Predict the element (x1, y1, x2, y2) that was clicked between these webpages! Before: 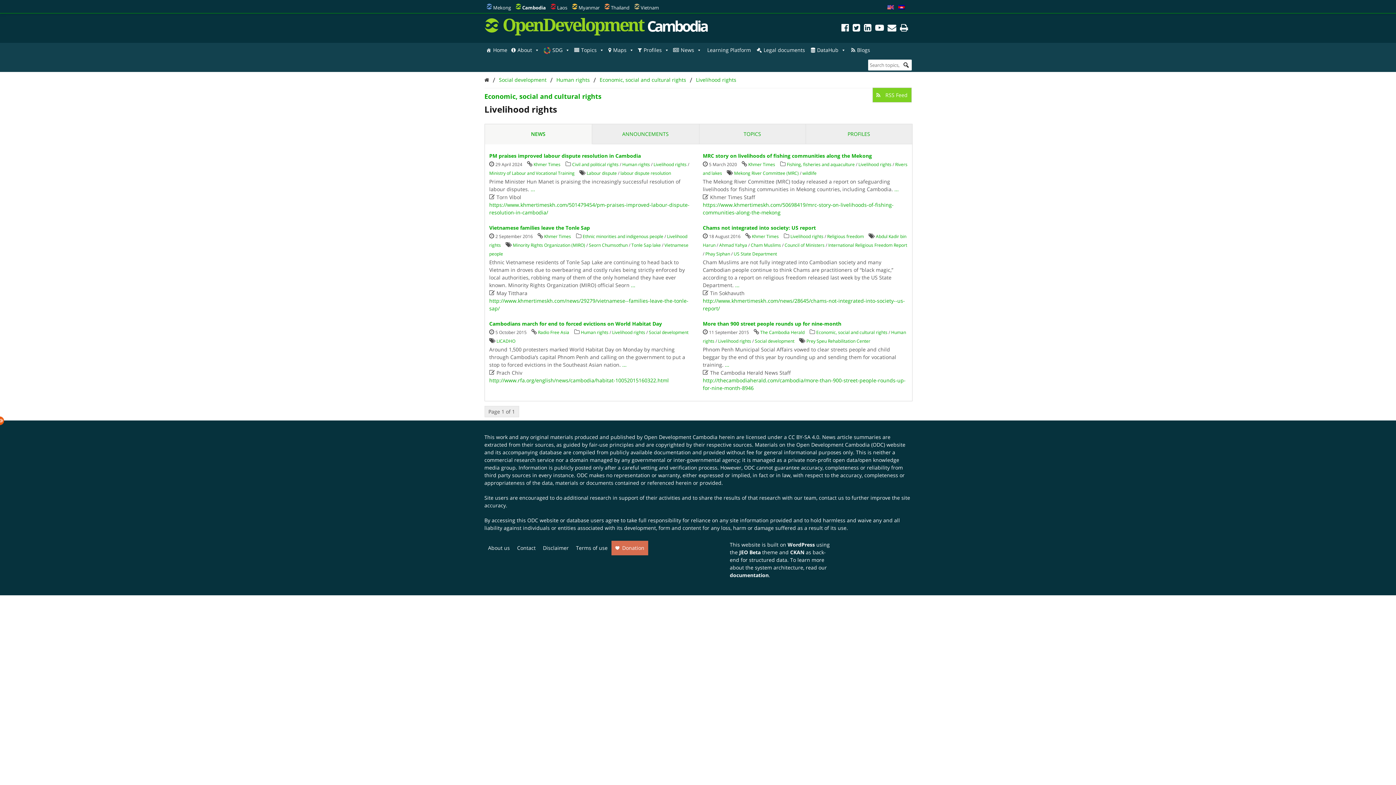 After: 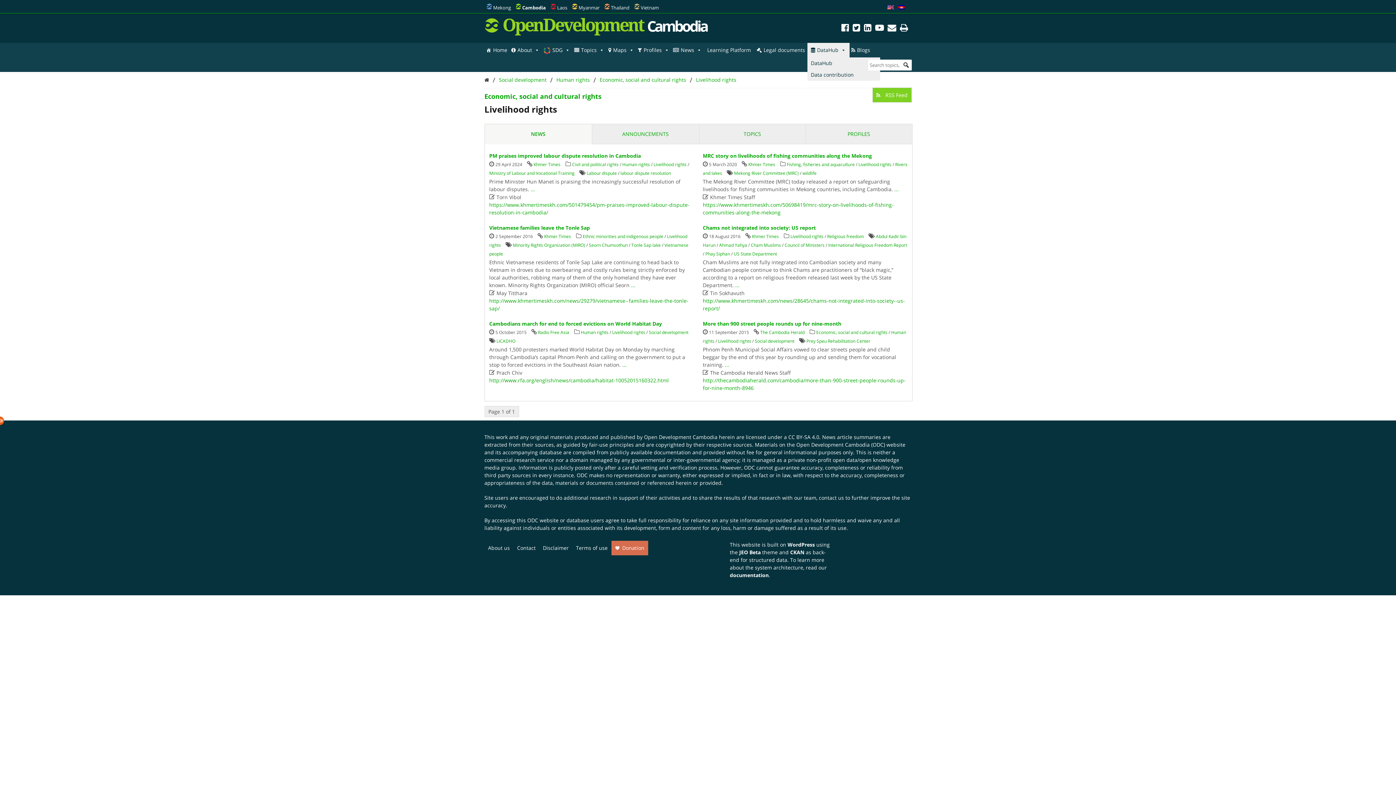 Action: label: DataHub bbox: (807, 42, 849, 57)